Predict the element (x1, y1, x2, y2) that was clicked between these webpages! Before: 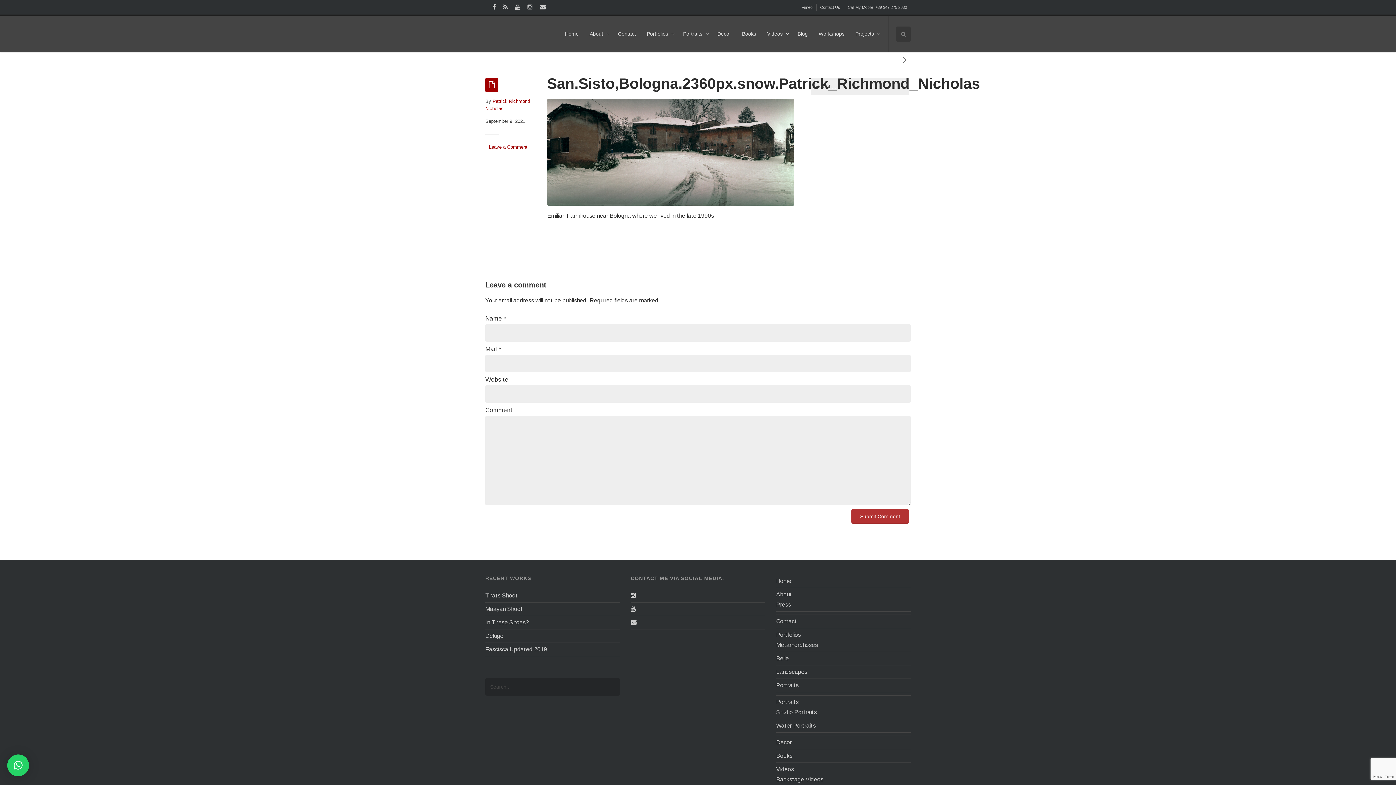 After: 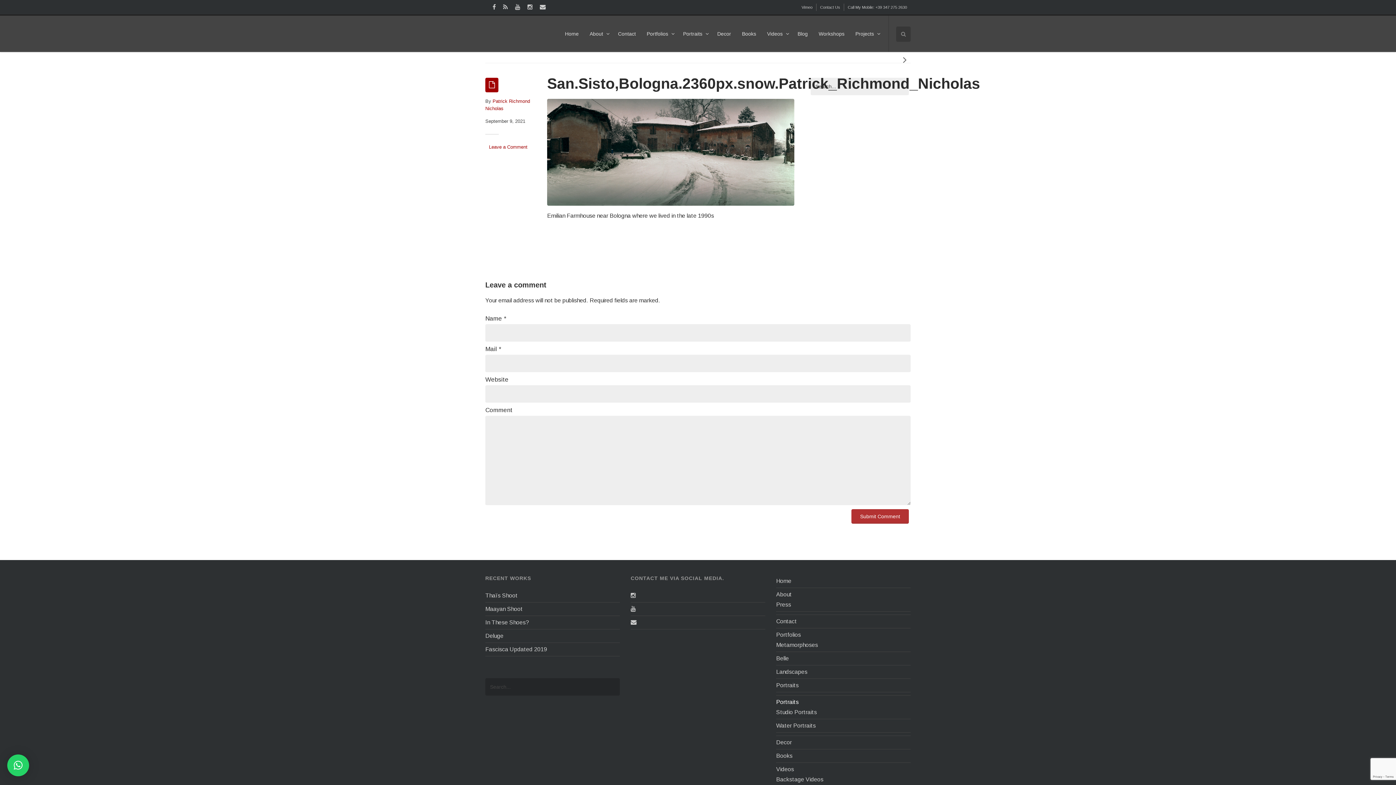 Action: label: Portraits bbox: (776, 699, 798, 705)